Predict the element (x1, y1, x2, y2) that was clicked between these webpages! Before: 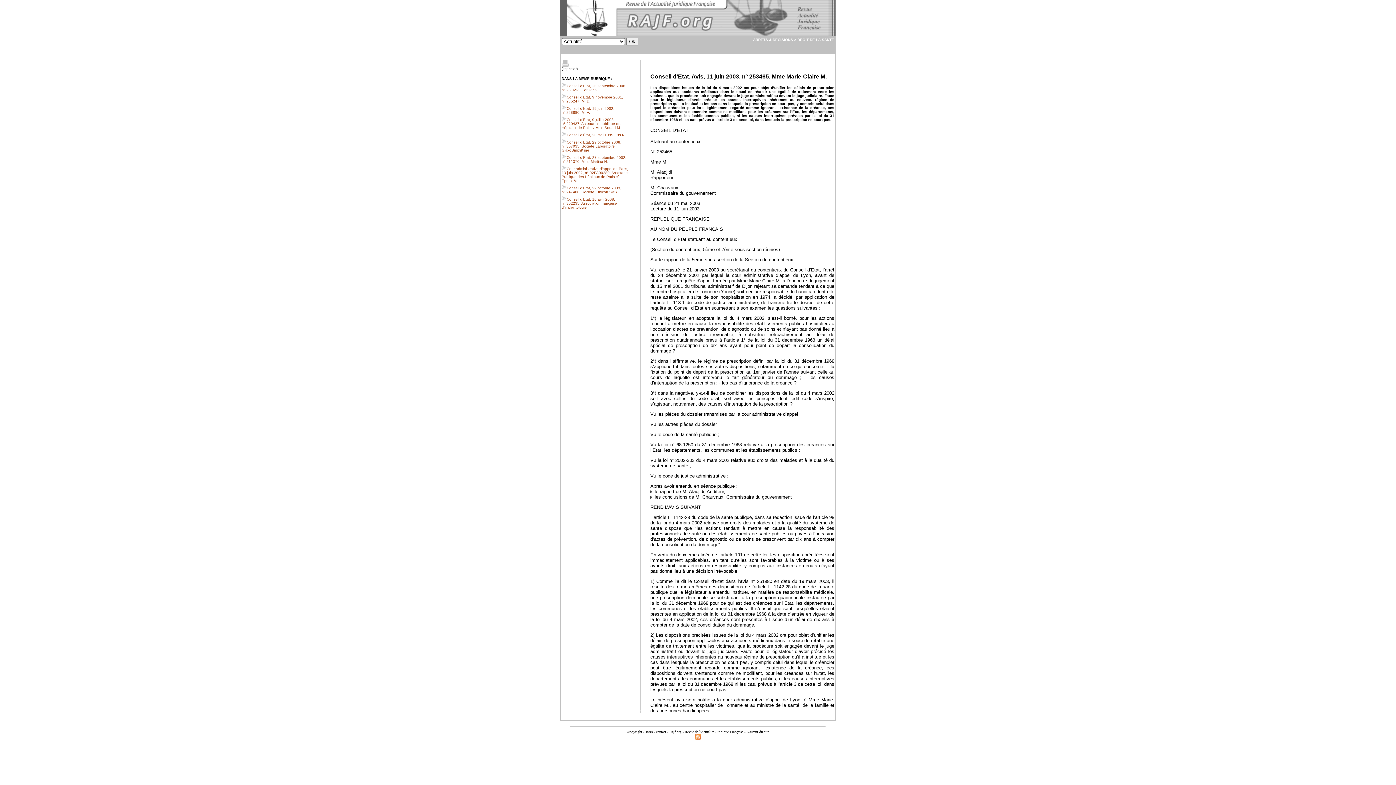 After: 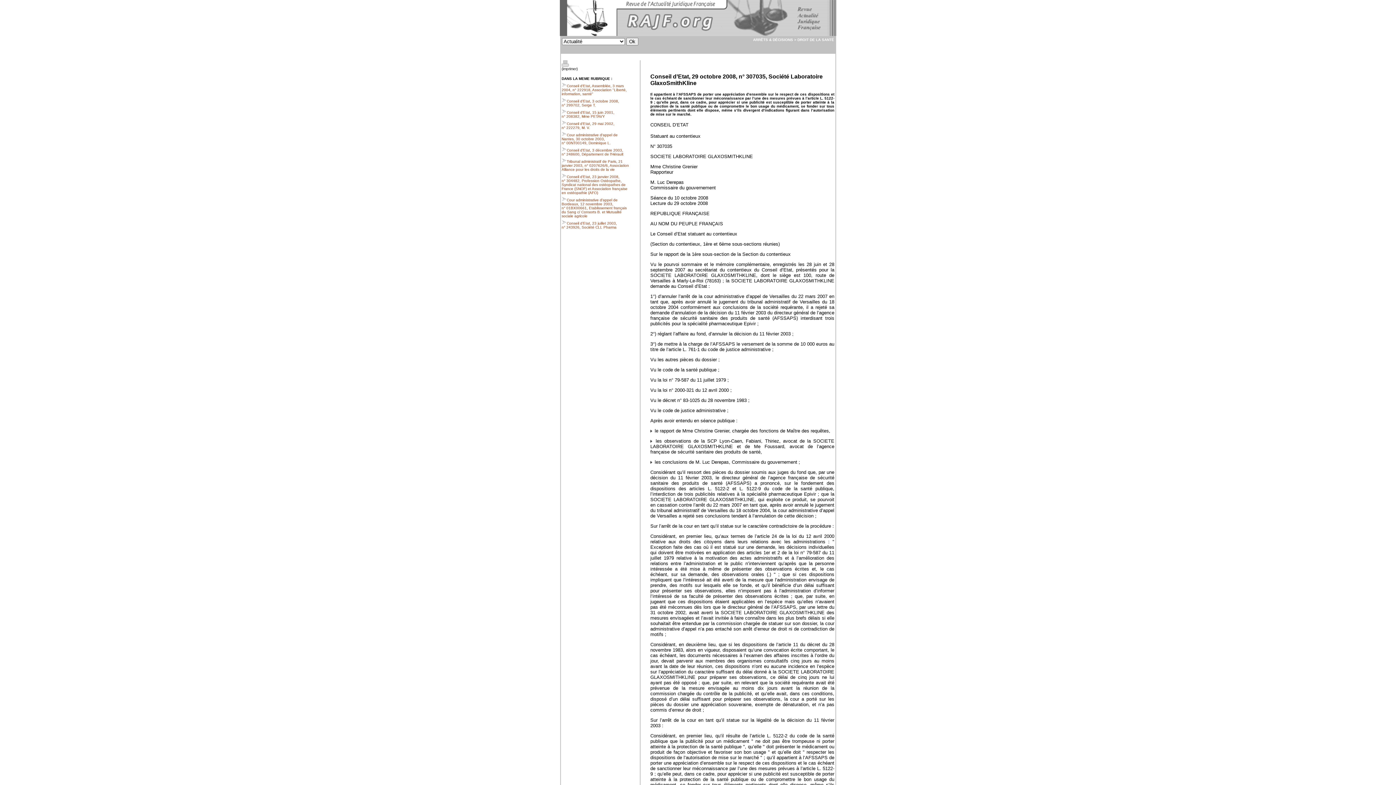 Action: label: Conseil d’Etat, 29 octobre 2008, n° 307035, Société Laboratoire GlaxoSmithKline bbox: (561, 140, 621, 152)